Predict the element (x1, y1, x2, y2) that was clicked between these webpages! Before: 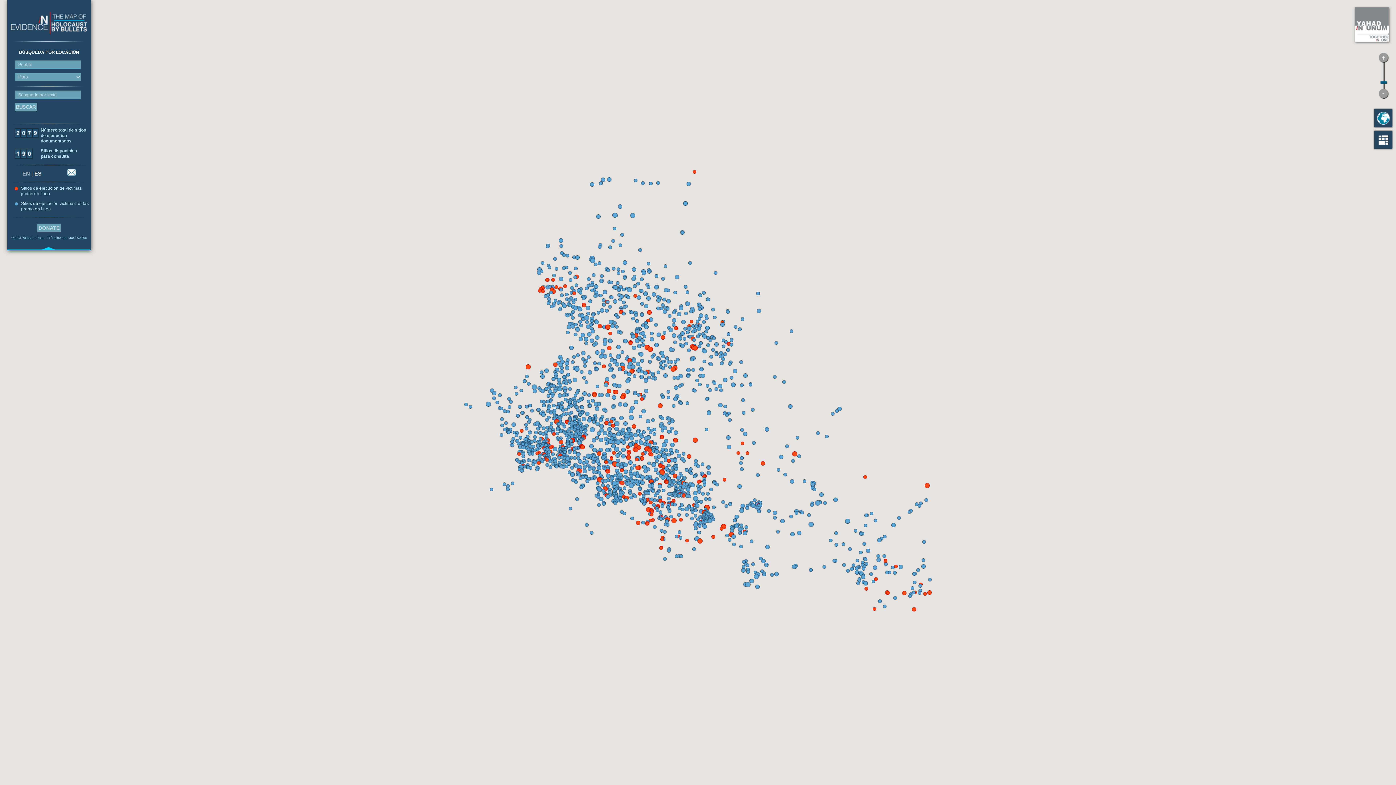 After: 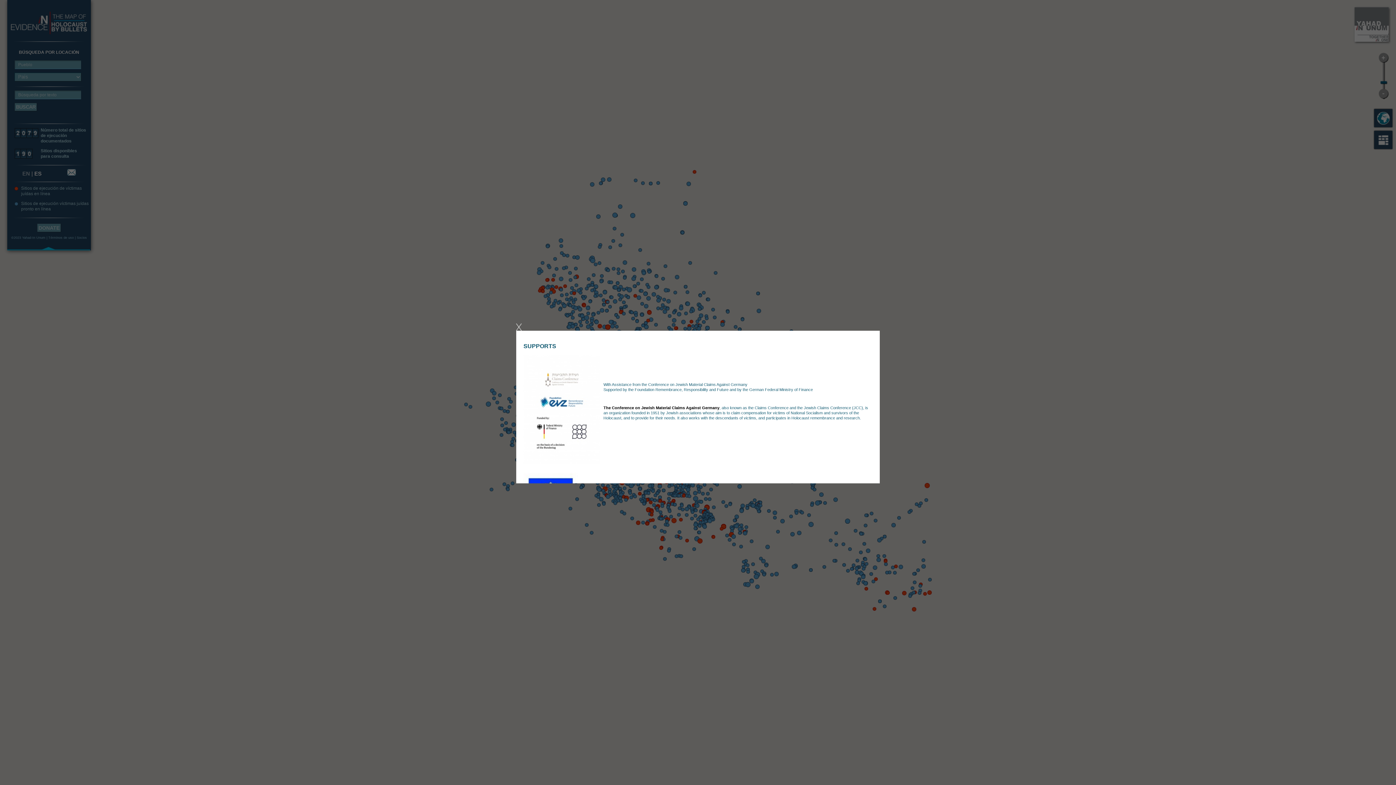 Action: bbox: (76, 236, 86, 239) label: Socios